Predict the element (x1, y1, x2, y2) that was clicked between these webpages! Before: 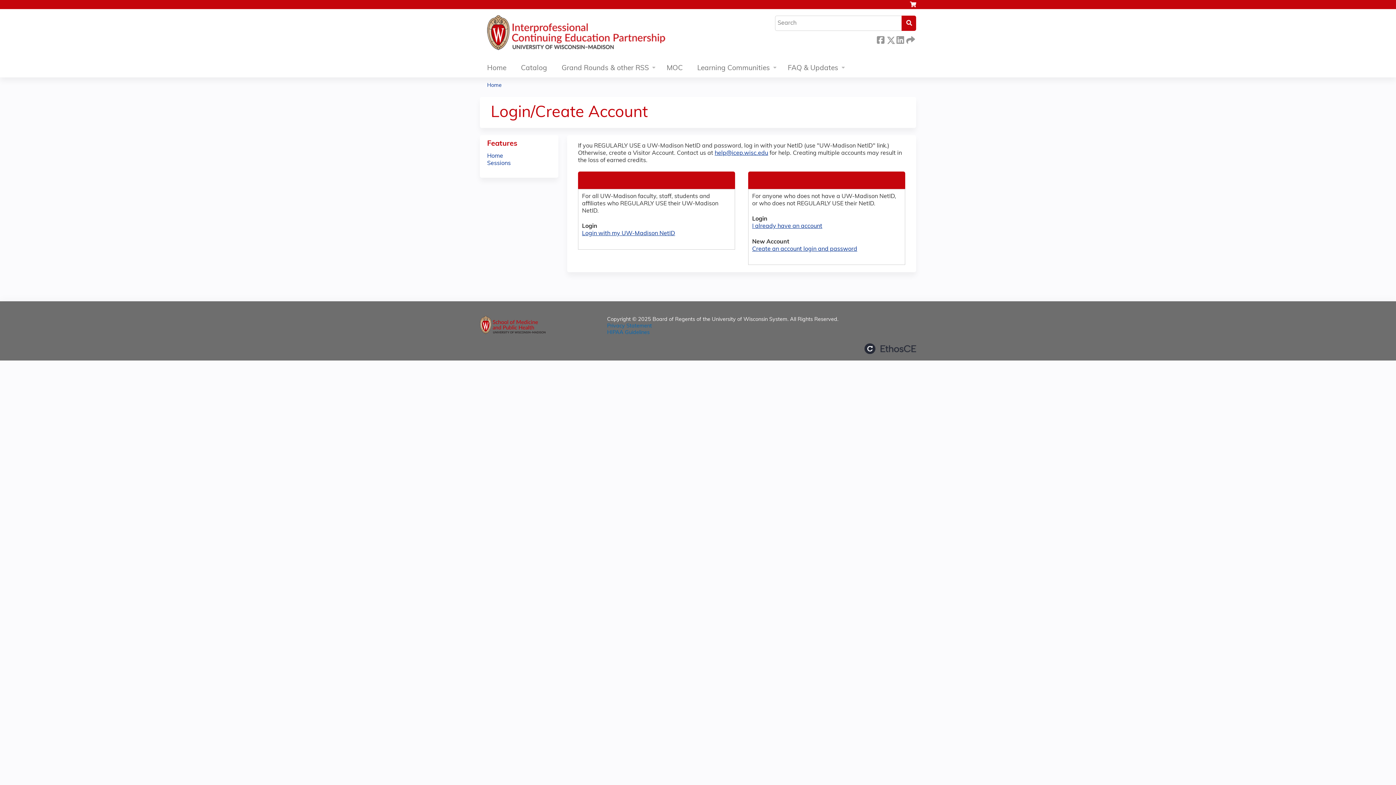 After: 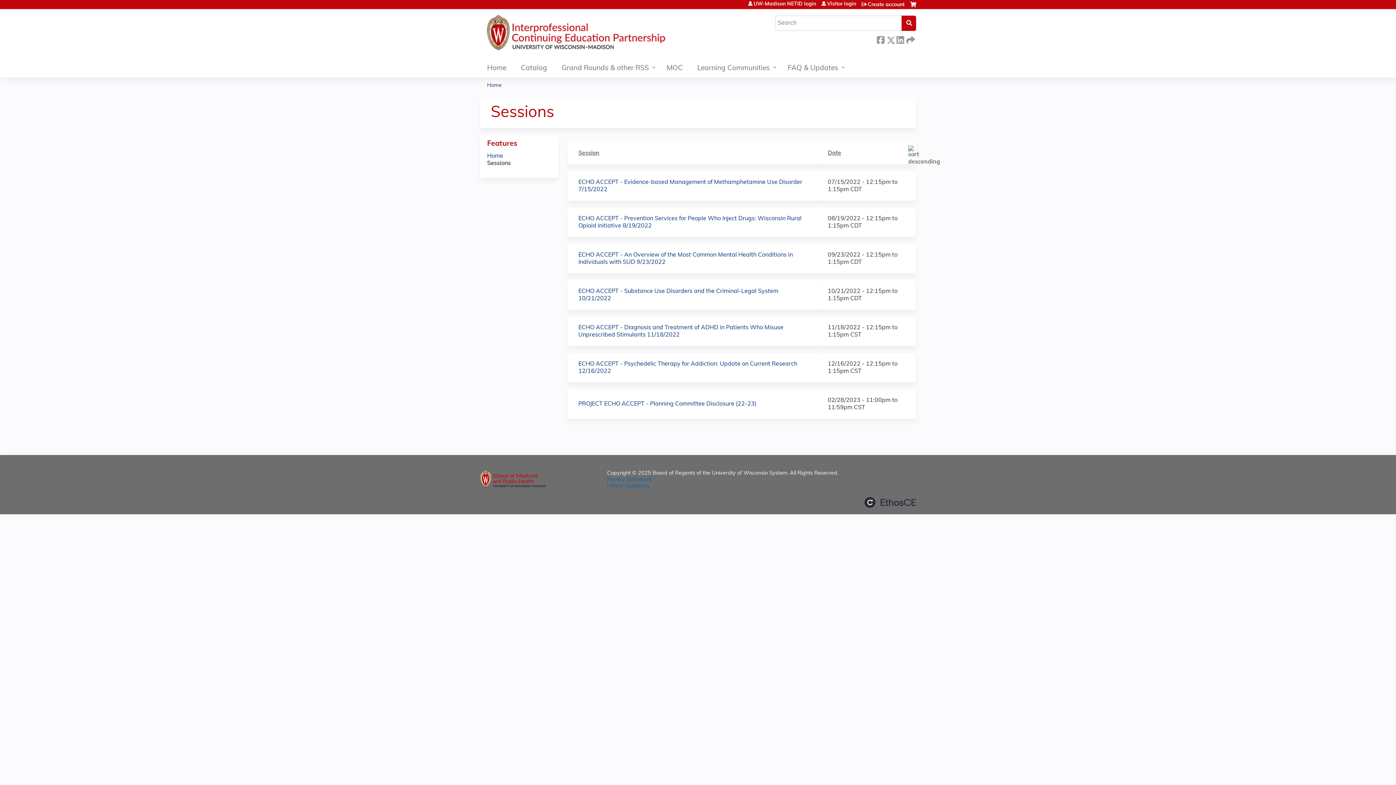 Action: label: Sessions bbox: (487, 160, 510, 166)